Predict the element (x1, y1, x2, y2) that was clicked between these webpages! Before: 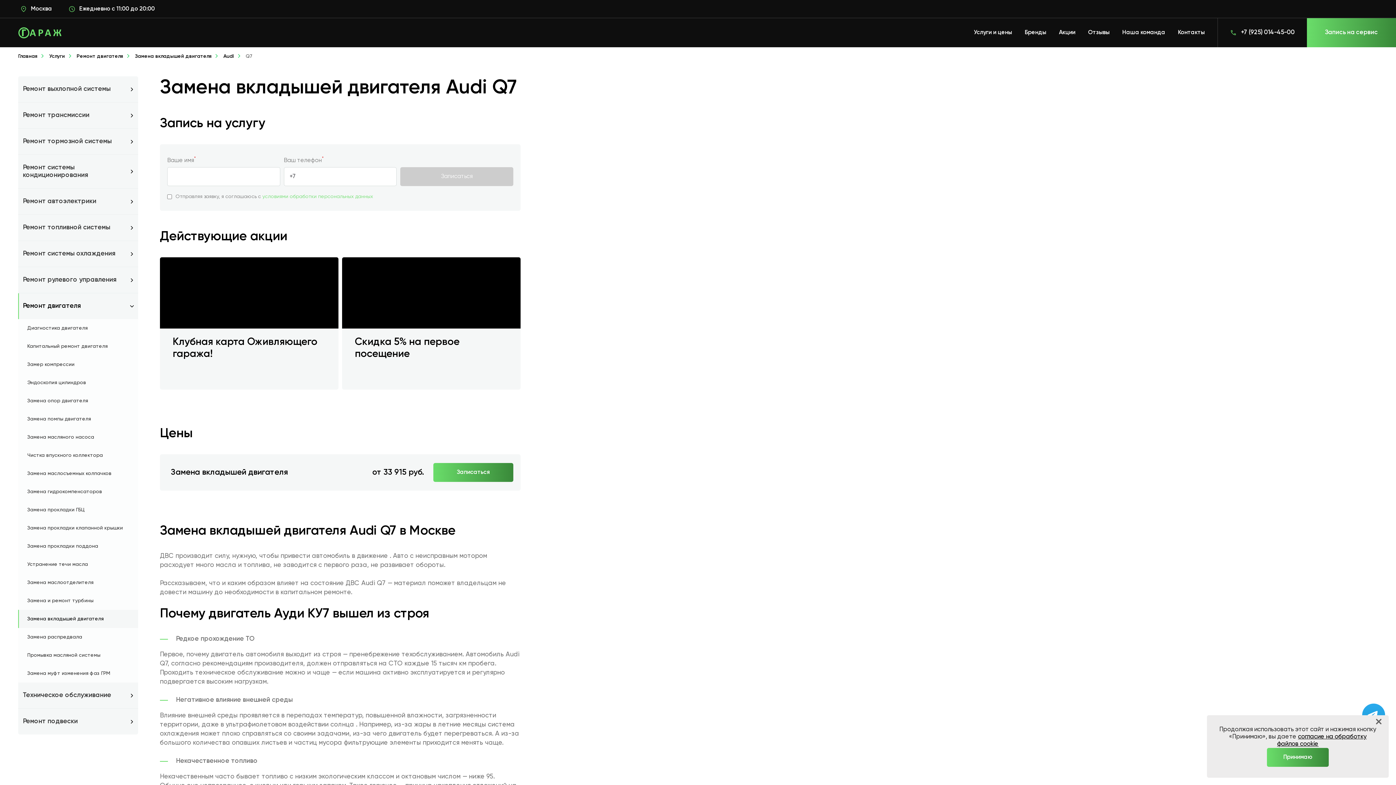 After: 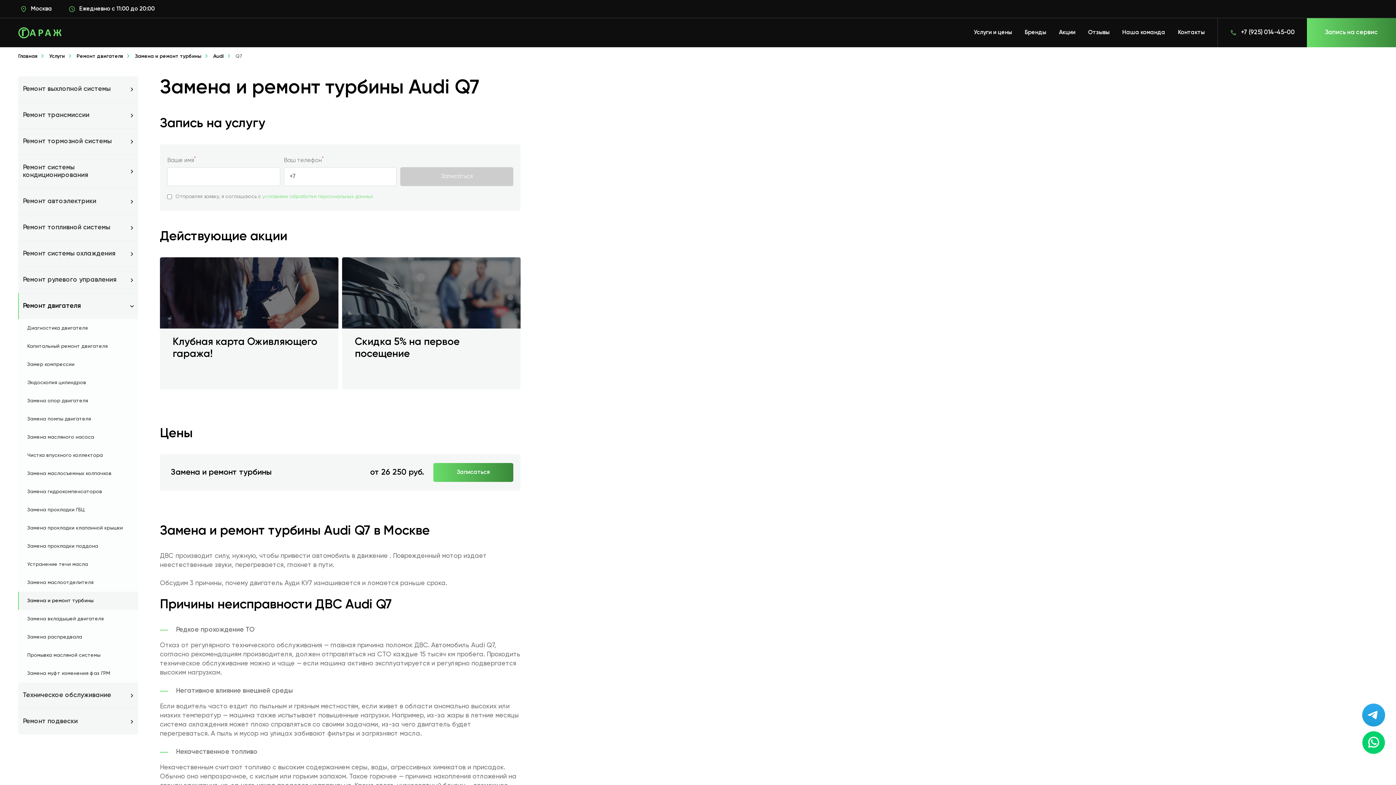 Action: bbox: (27, 597, 129, 604) label: Замена и ремонт турбины